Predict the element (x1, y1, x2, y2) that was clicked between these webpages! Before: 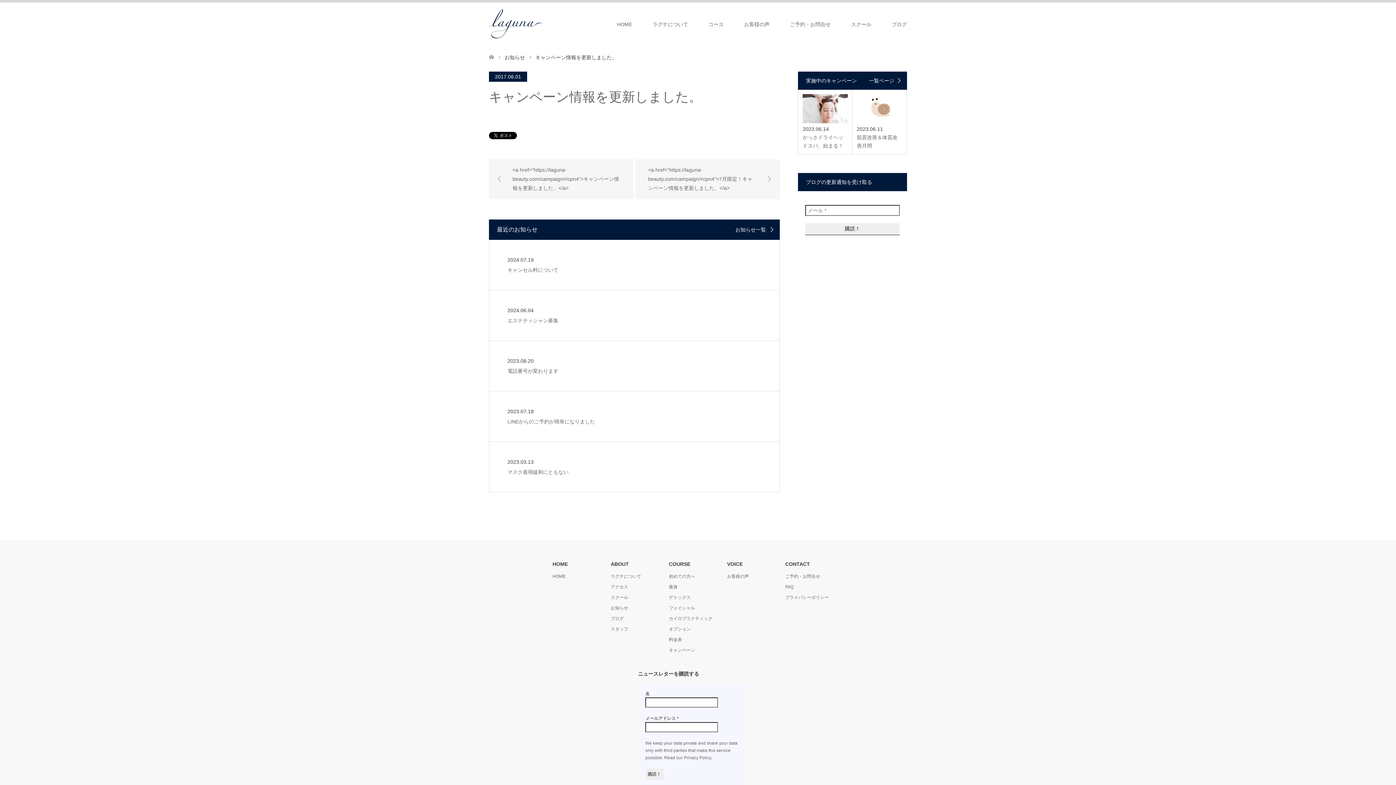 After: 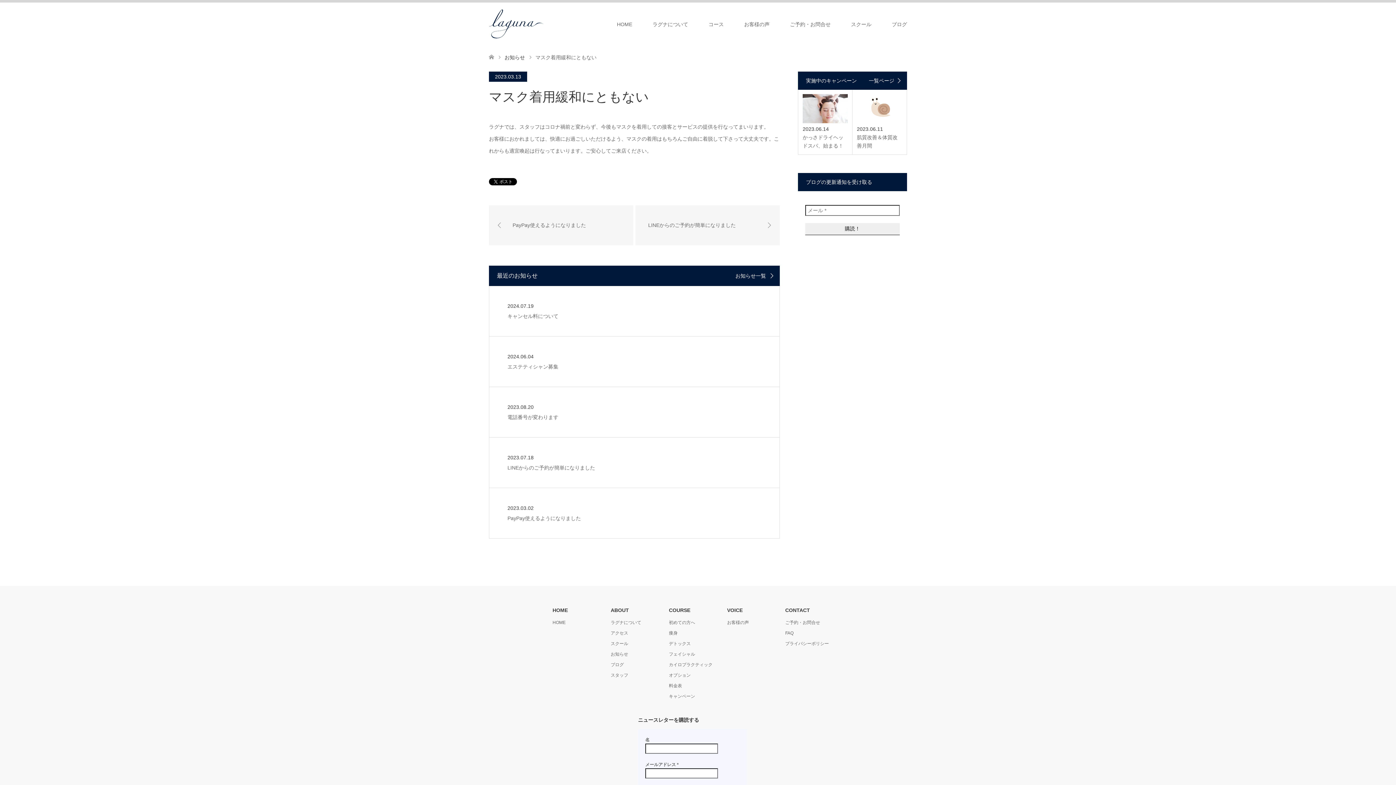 Action: label: 2023.03.13

マスク着用緩和にともない bbox: (489, 442, 779, 492)